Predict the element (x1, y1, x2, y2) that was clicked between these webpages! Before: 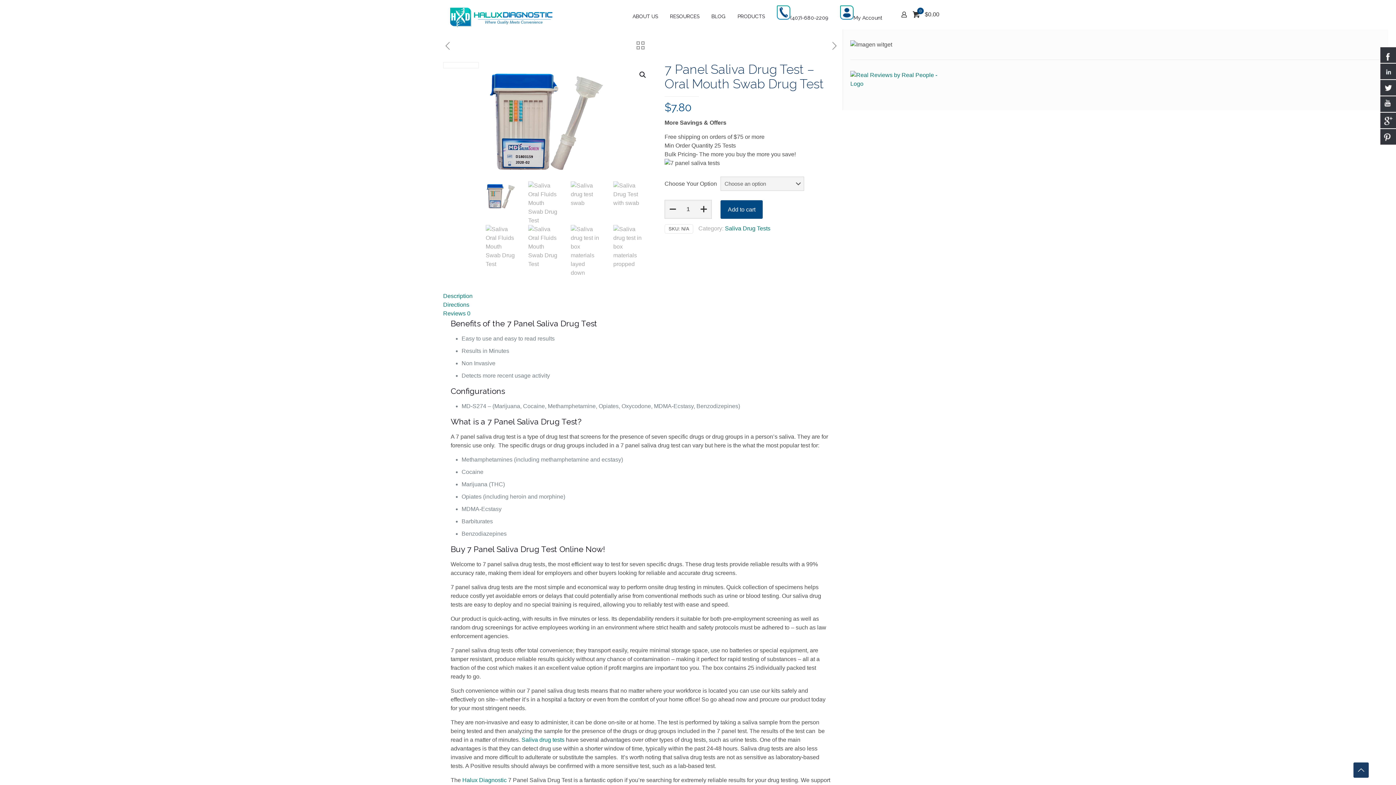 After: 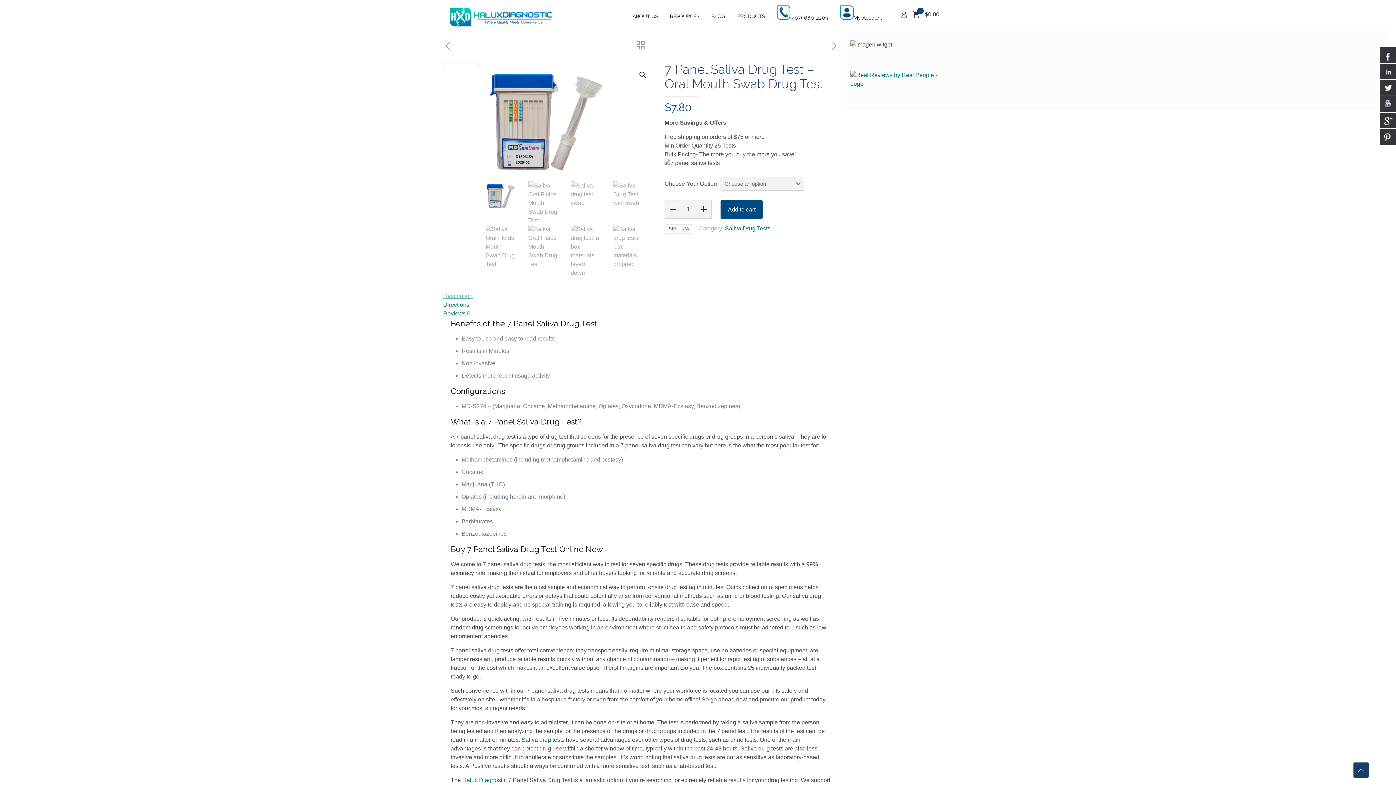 Action: bbox: (443, 292, 472, 299) label: Description